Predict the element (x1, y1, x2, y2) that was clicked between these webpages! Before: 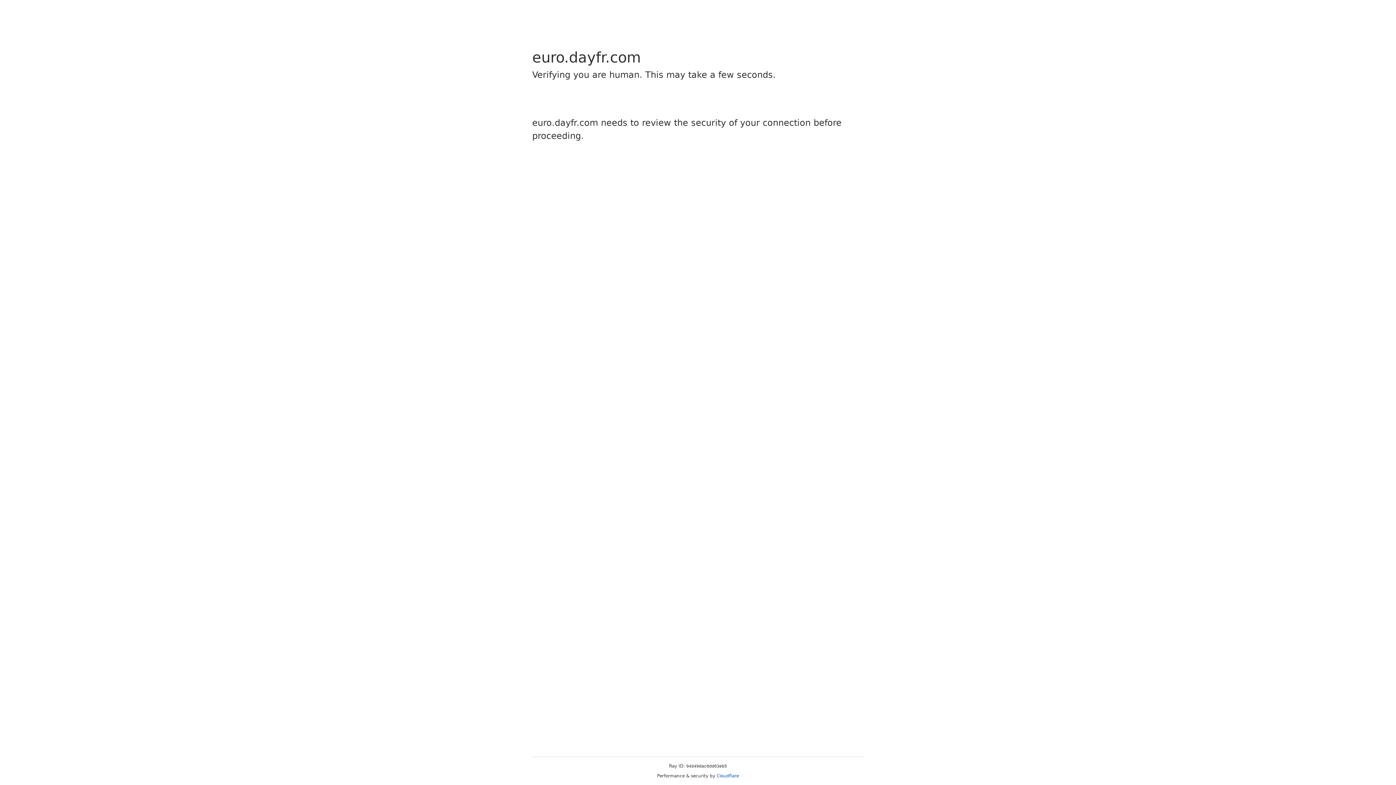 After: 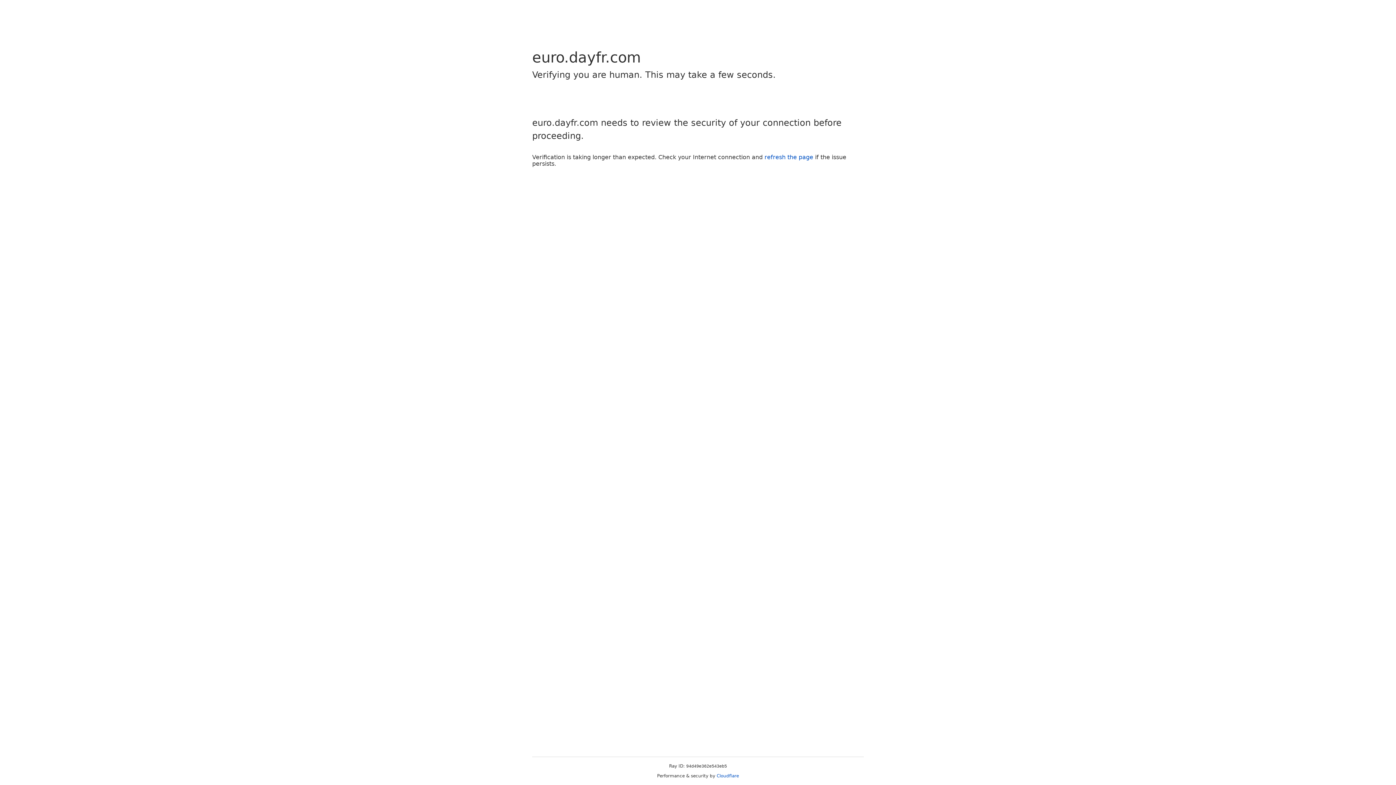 Action: bbox: (716, 773, 739, 778) label: Cloudflare